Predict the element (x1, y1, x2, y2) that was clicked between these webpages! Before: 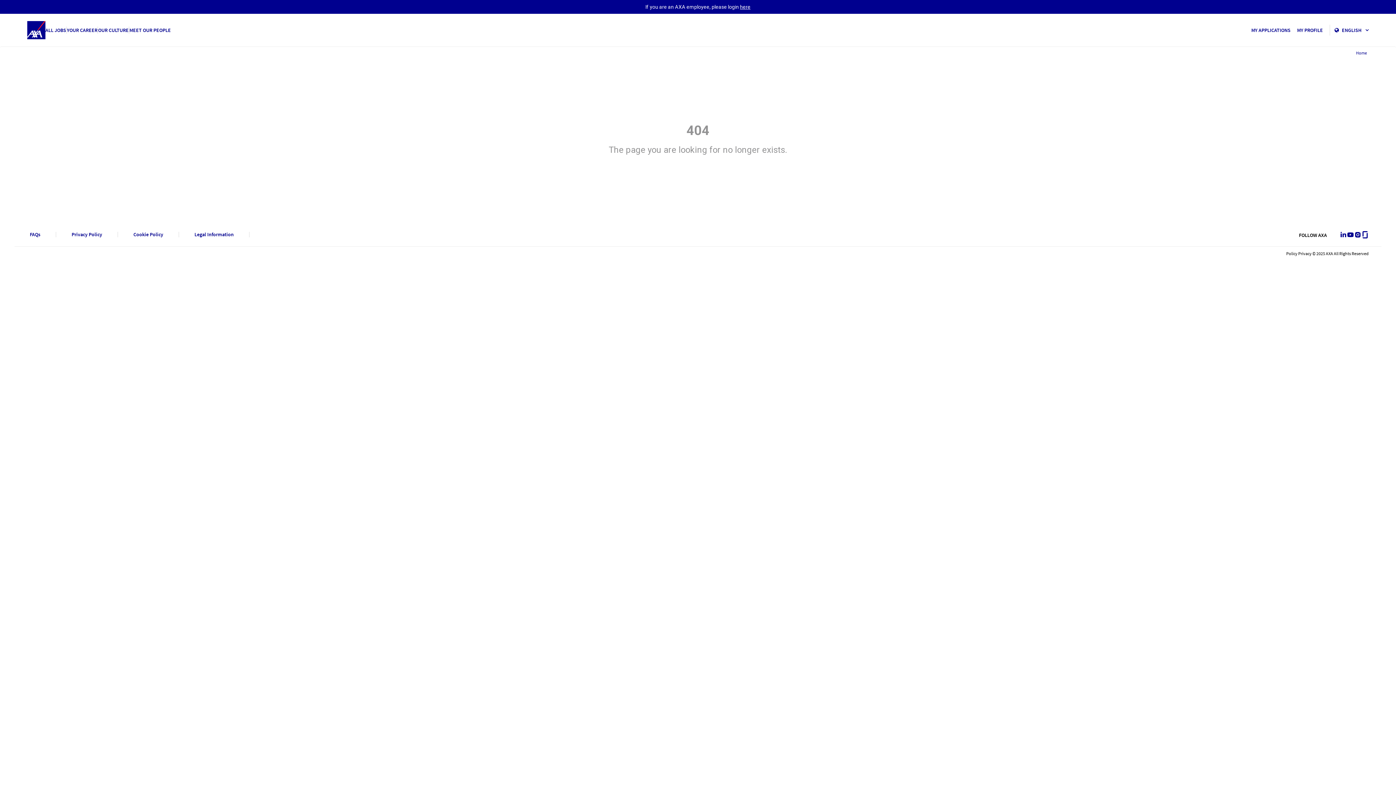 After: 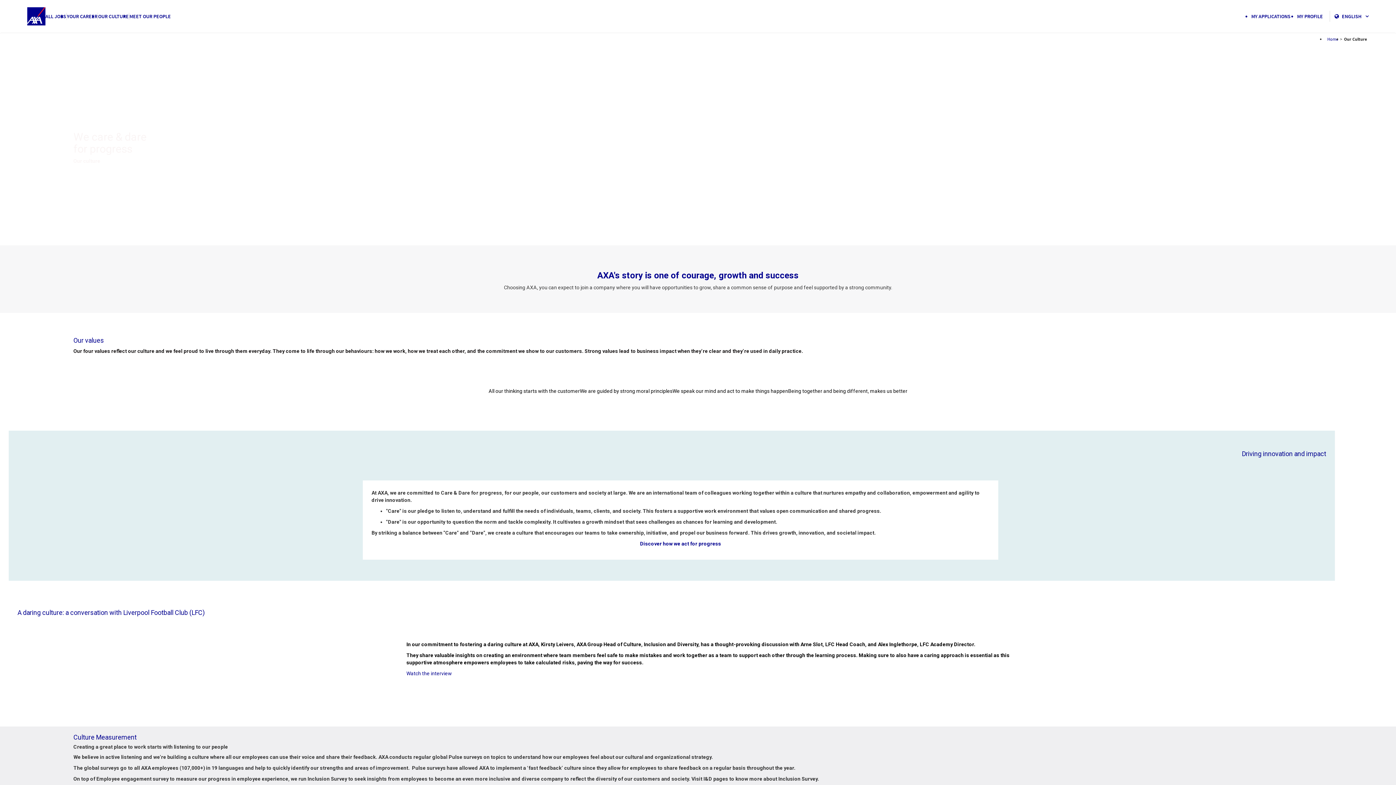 Action: bbox: (98, 26, 128, 34) label: OUR CULTURE